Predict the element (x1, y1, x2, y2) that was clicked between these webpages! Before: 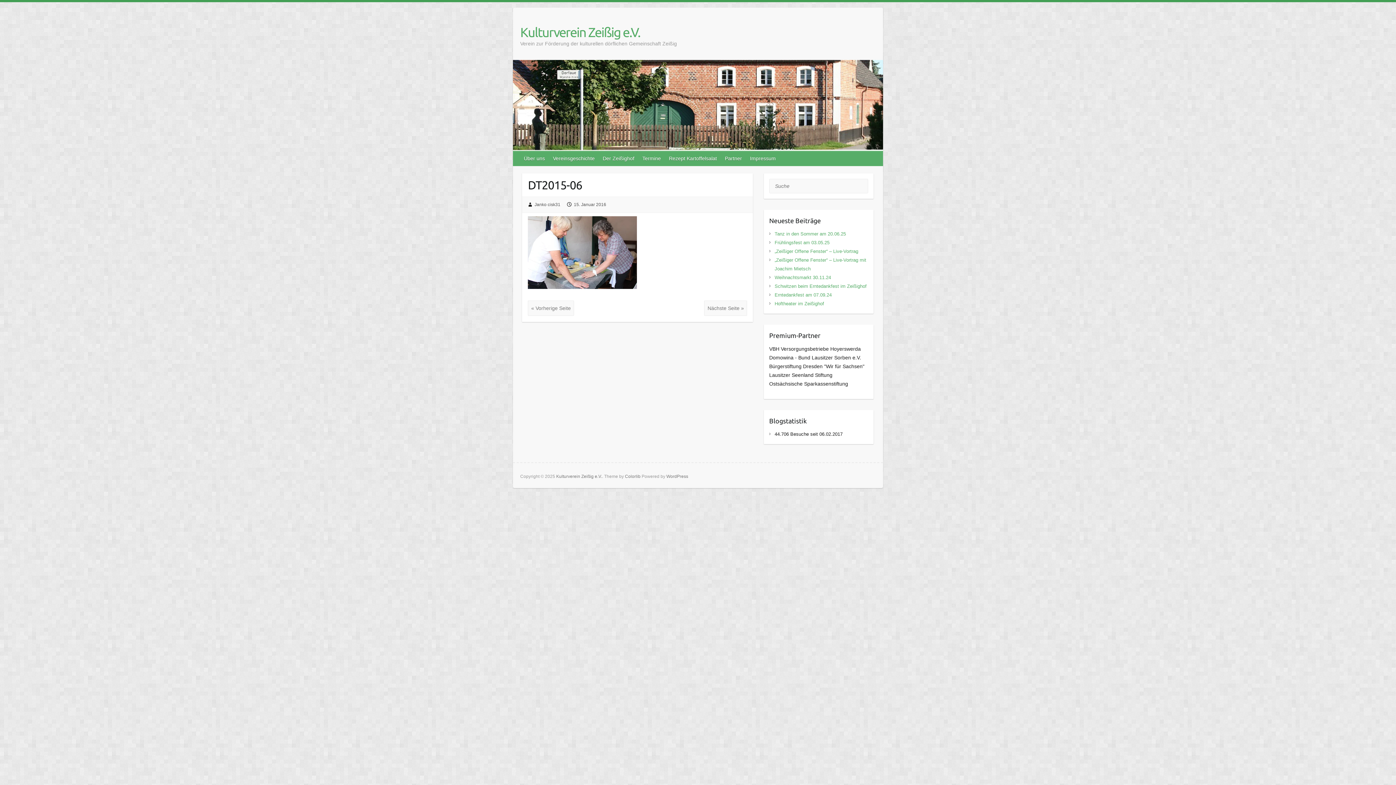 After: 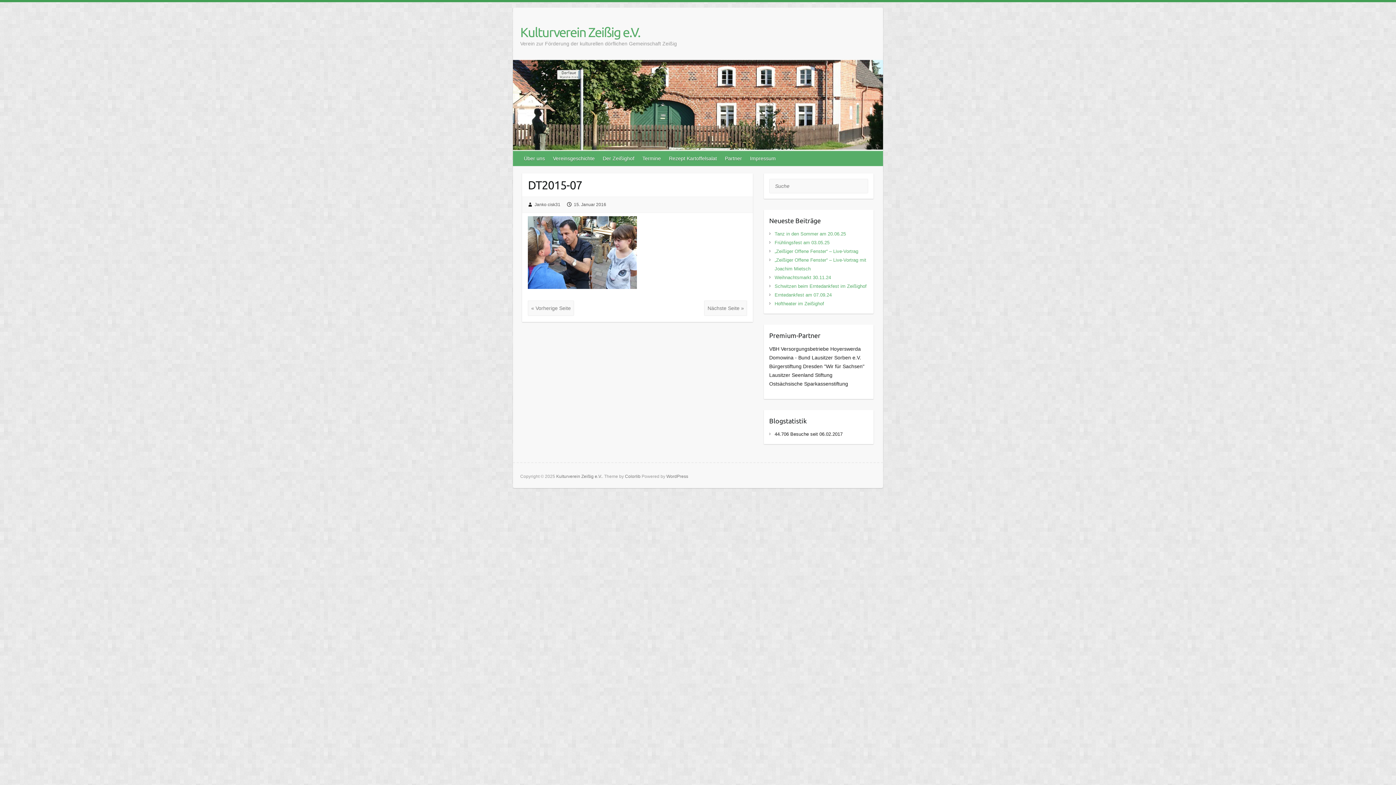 Action: bbox: (704, 300, 747, 315) label: Nächste Seite »